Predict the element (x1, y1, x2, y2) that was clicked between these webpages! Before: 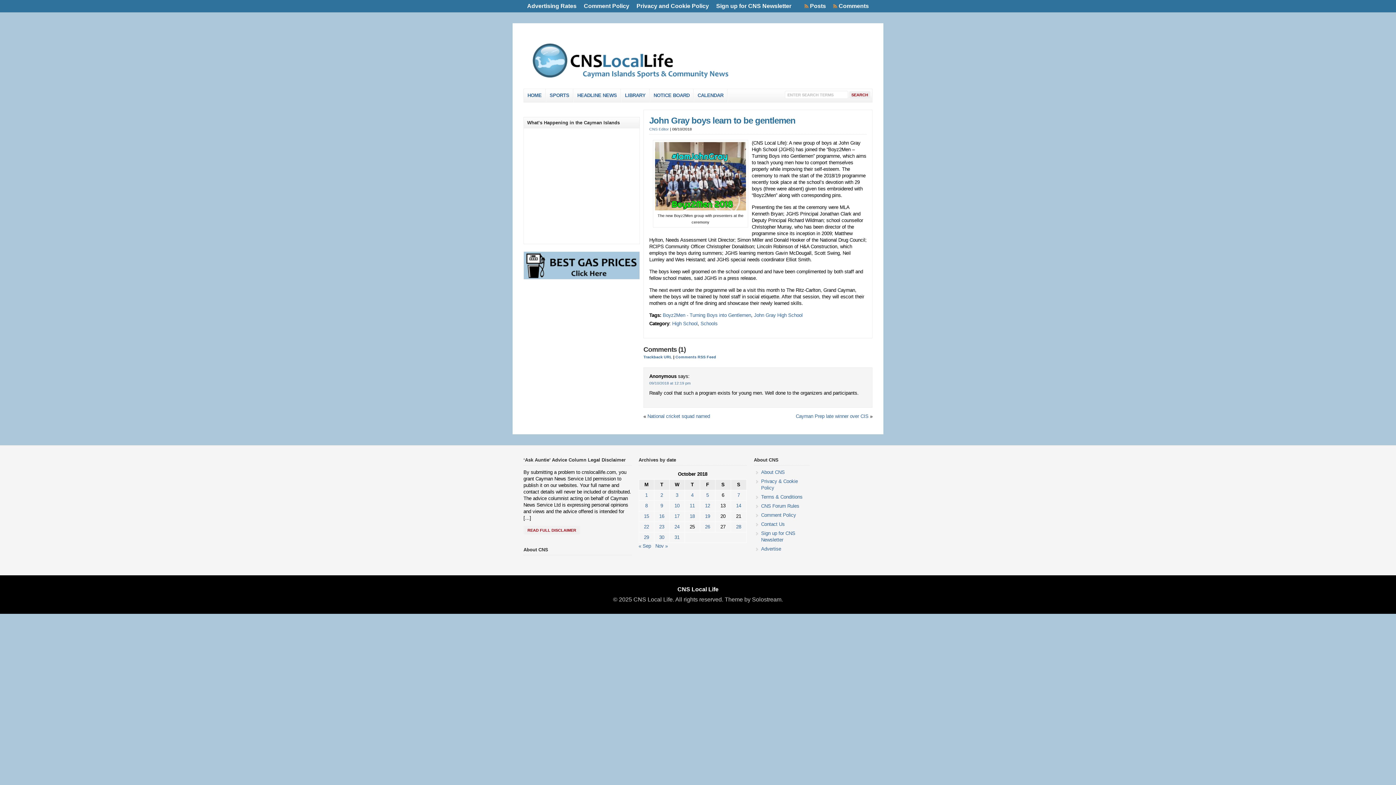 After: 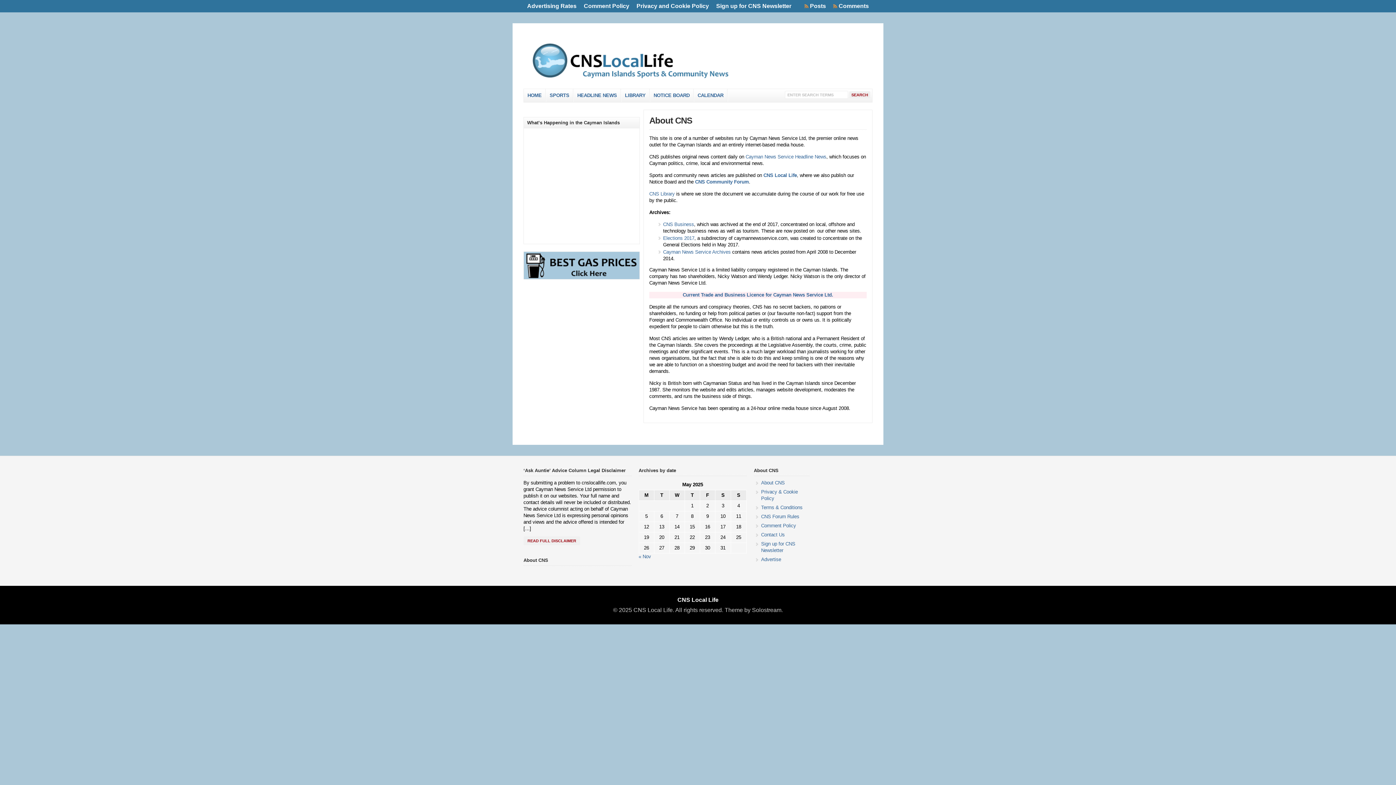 Action: label: About CNS bbox: (523, 547, 548, 552)